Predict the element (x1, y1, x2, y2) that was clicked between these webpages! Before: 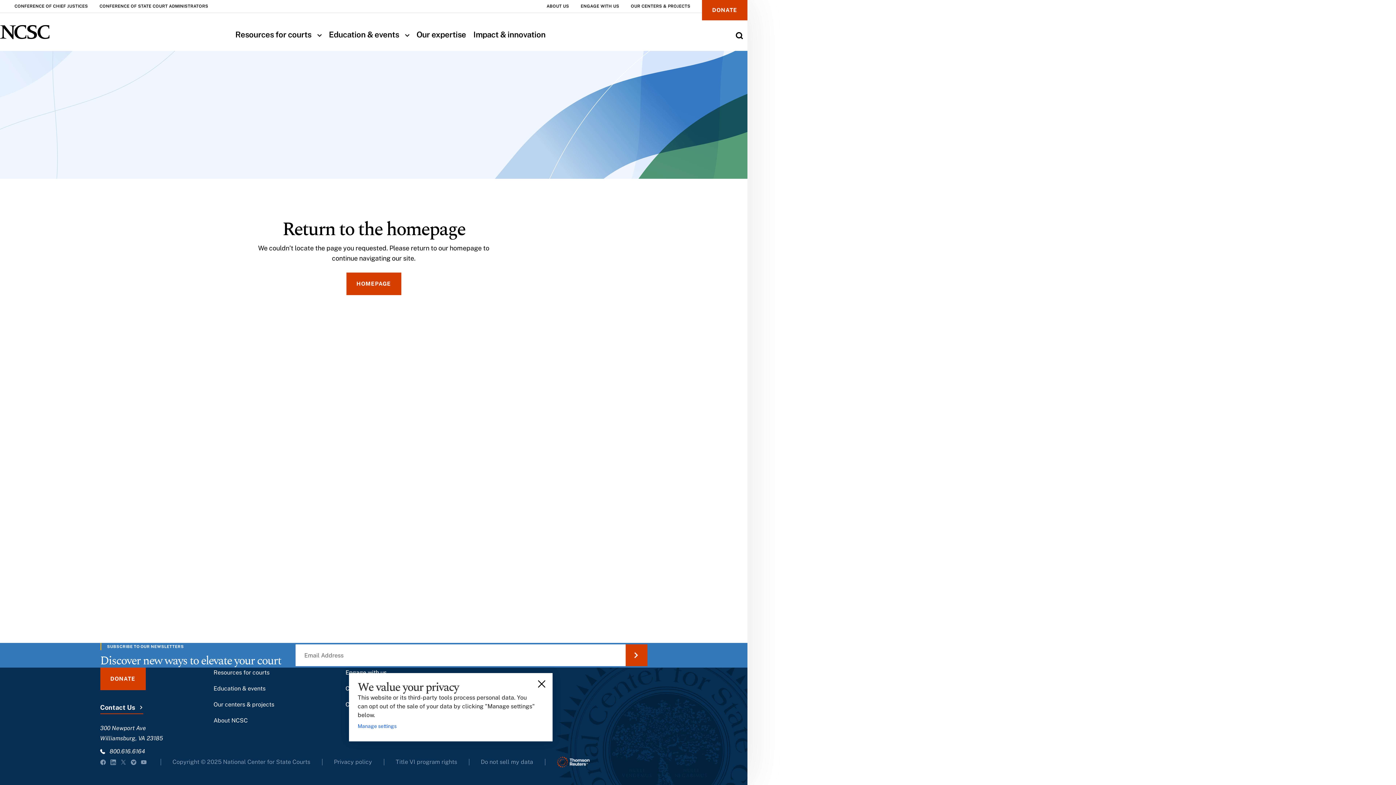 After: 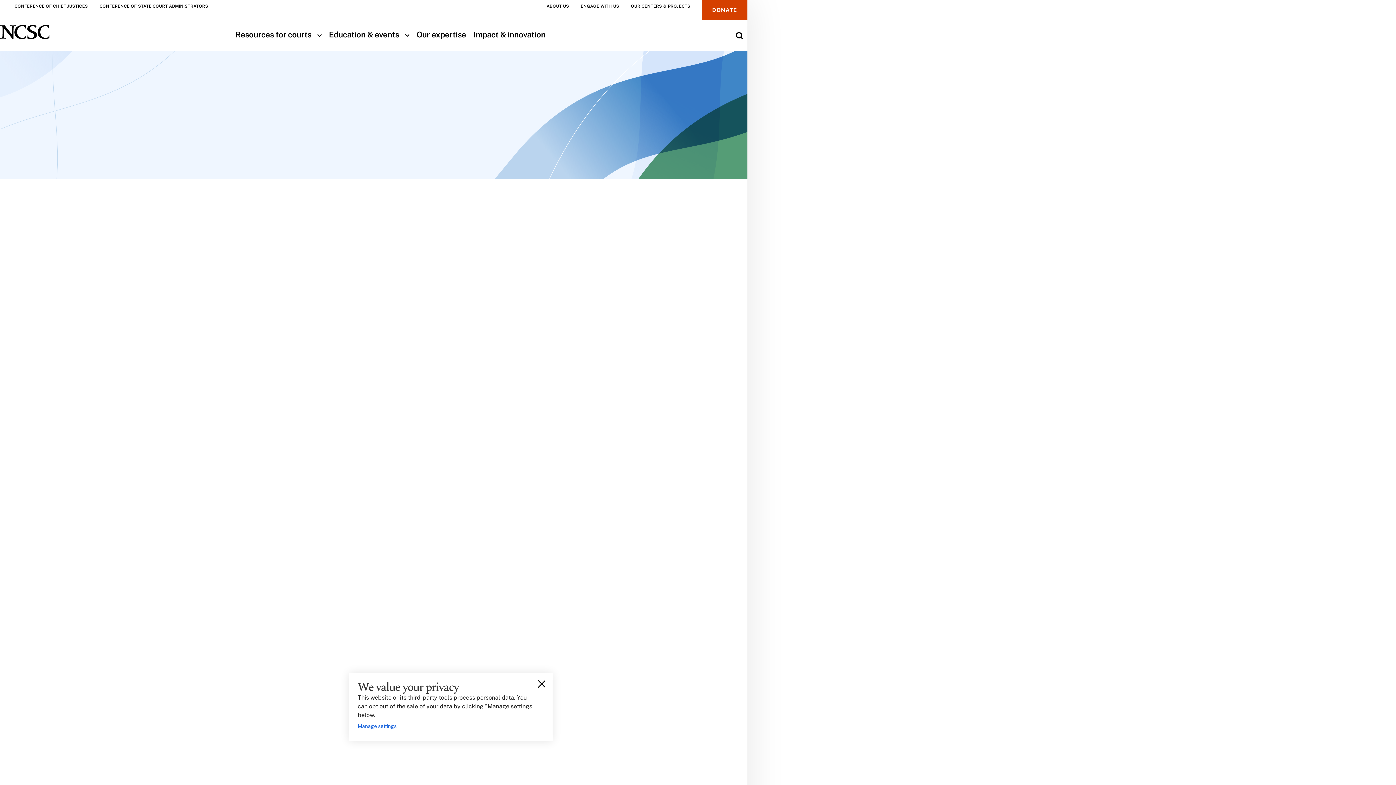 Action: label: Impact & innovation bbox: (469, 22, 549, 50)